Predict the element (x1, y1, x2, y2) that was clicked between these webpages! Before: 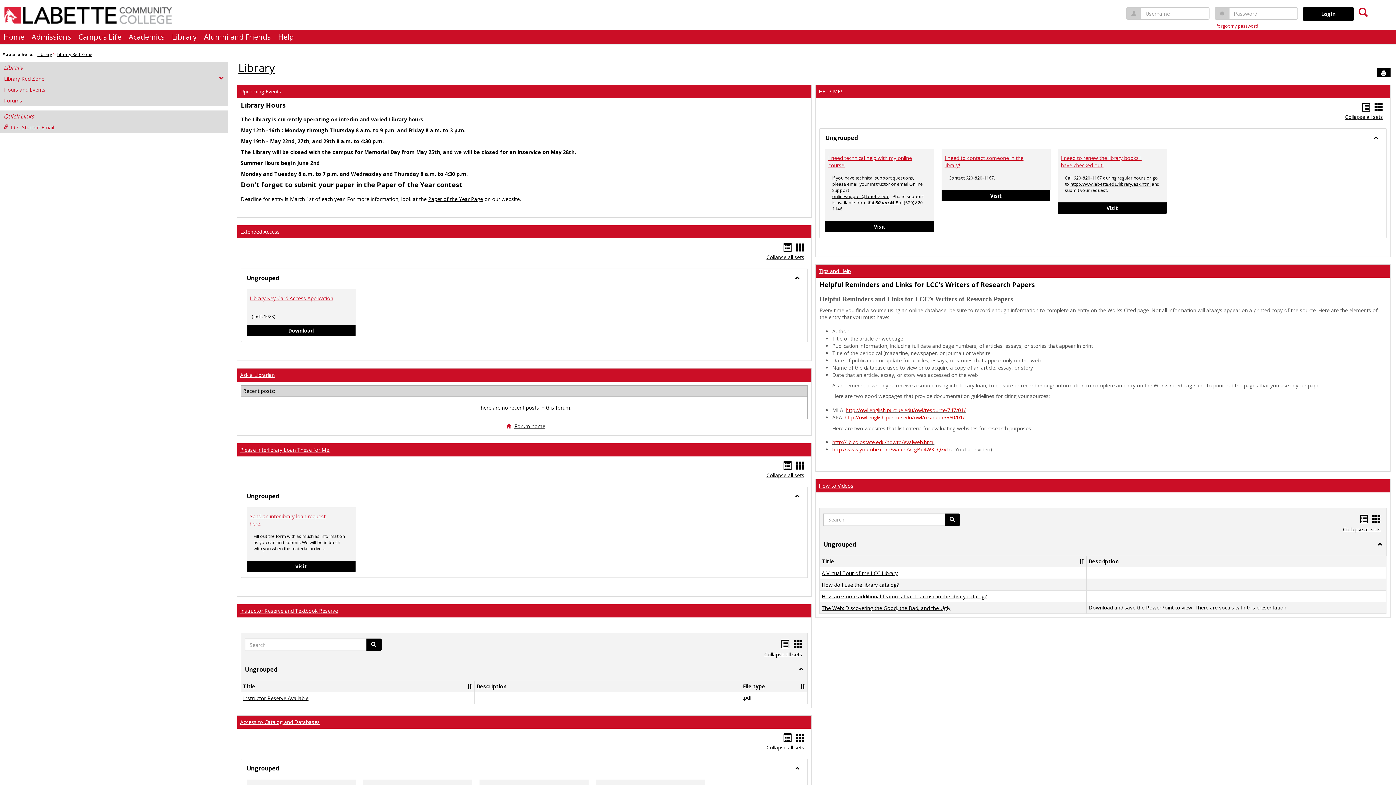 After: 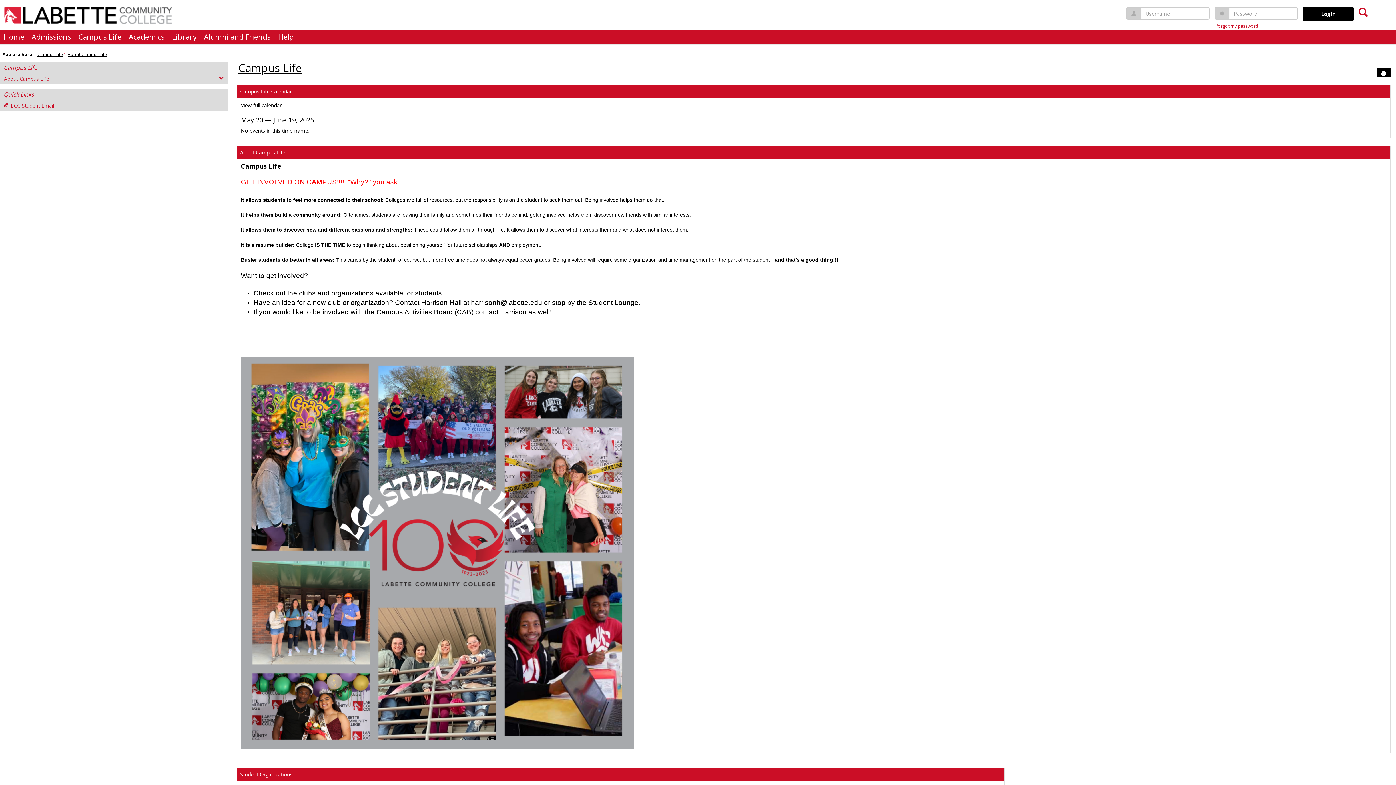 Action: label: Campus Life bbox: (74, 29, 125, 44)